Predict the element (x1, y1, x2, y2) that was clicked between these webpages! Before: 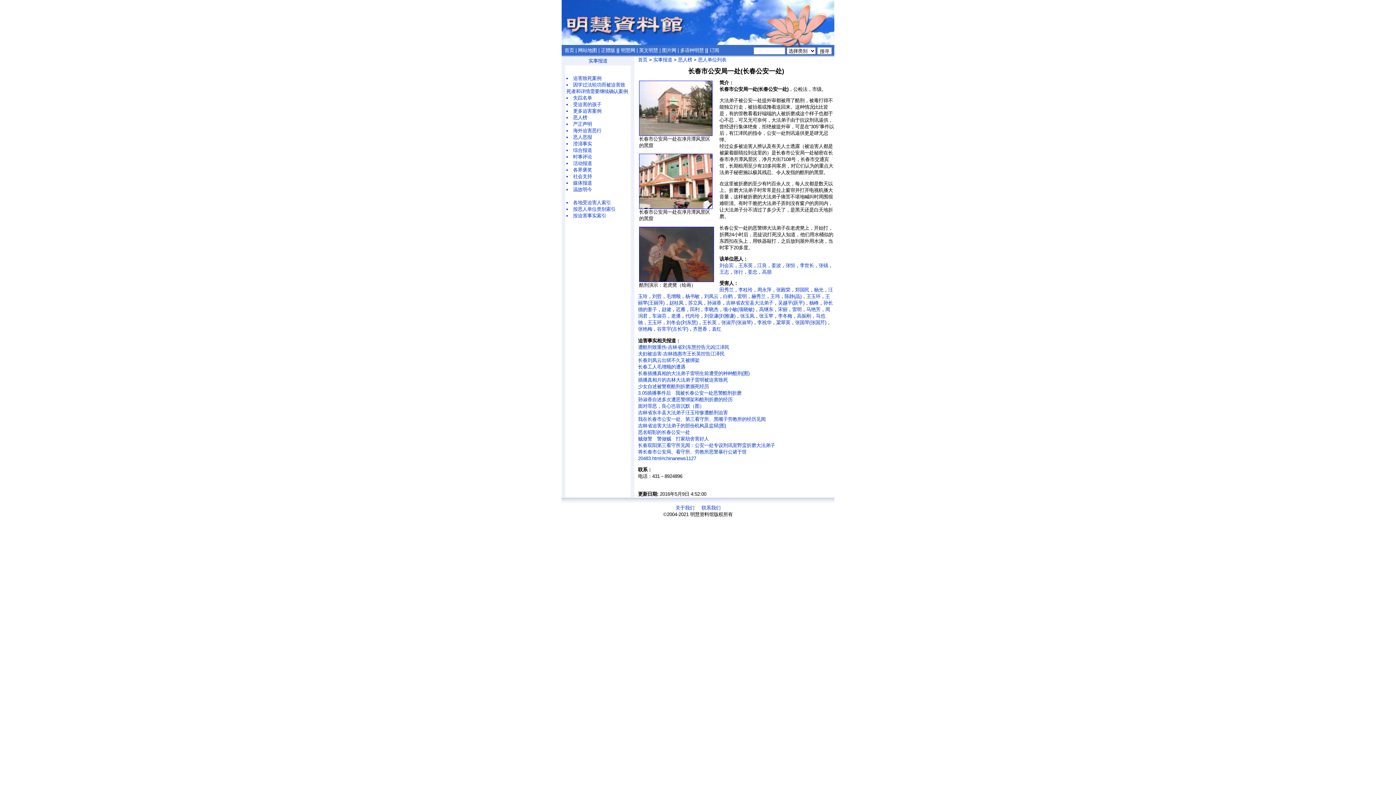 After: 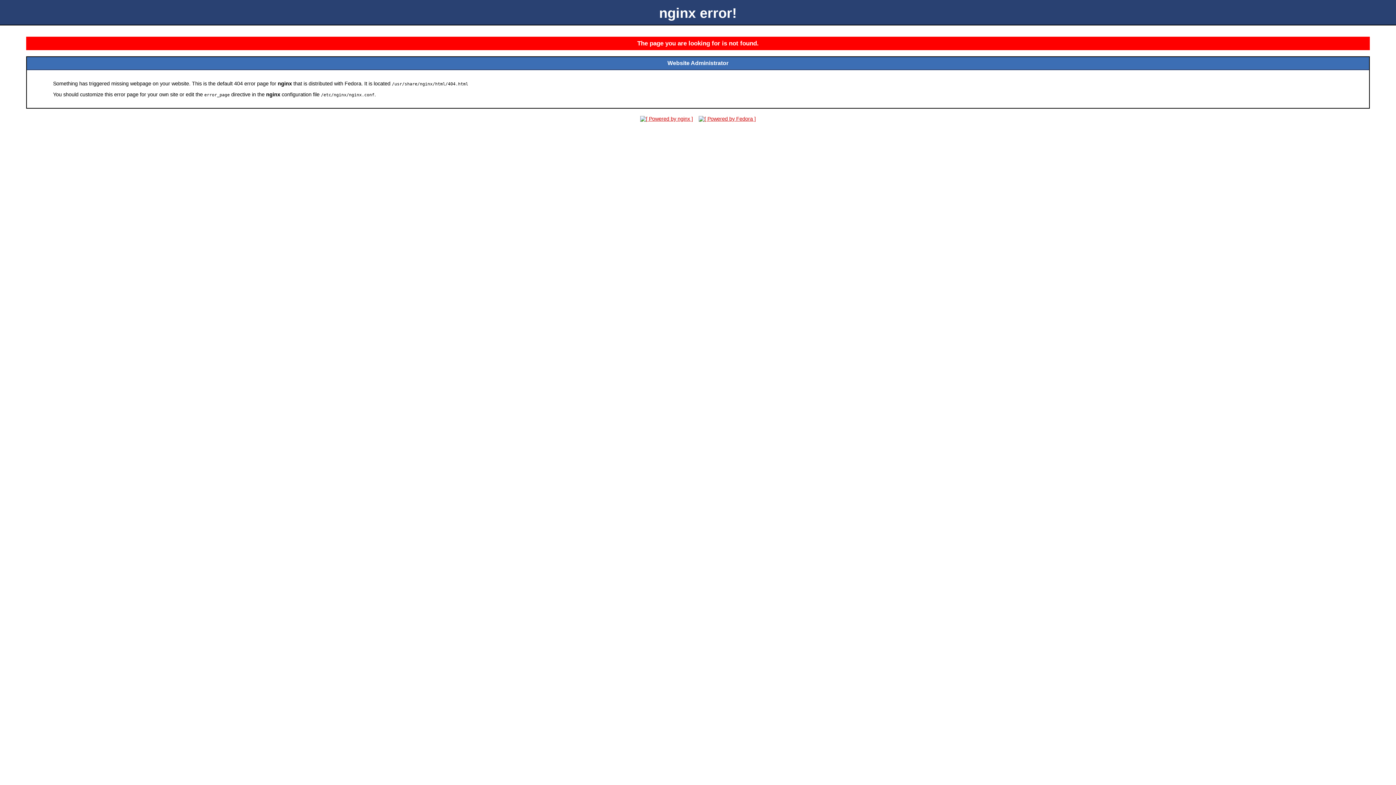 Action: label: 关于我们 bbox: (675, 505, 694, 510)